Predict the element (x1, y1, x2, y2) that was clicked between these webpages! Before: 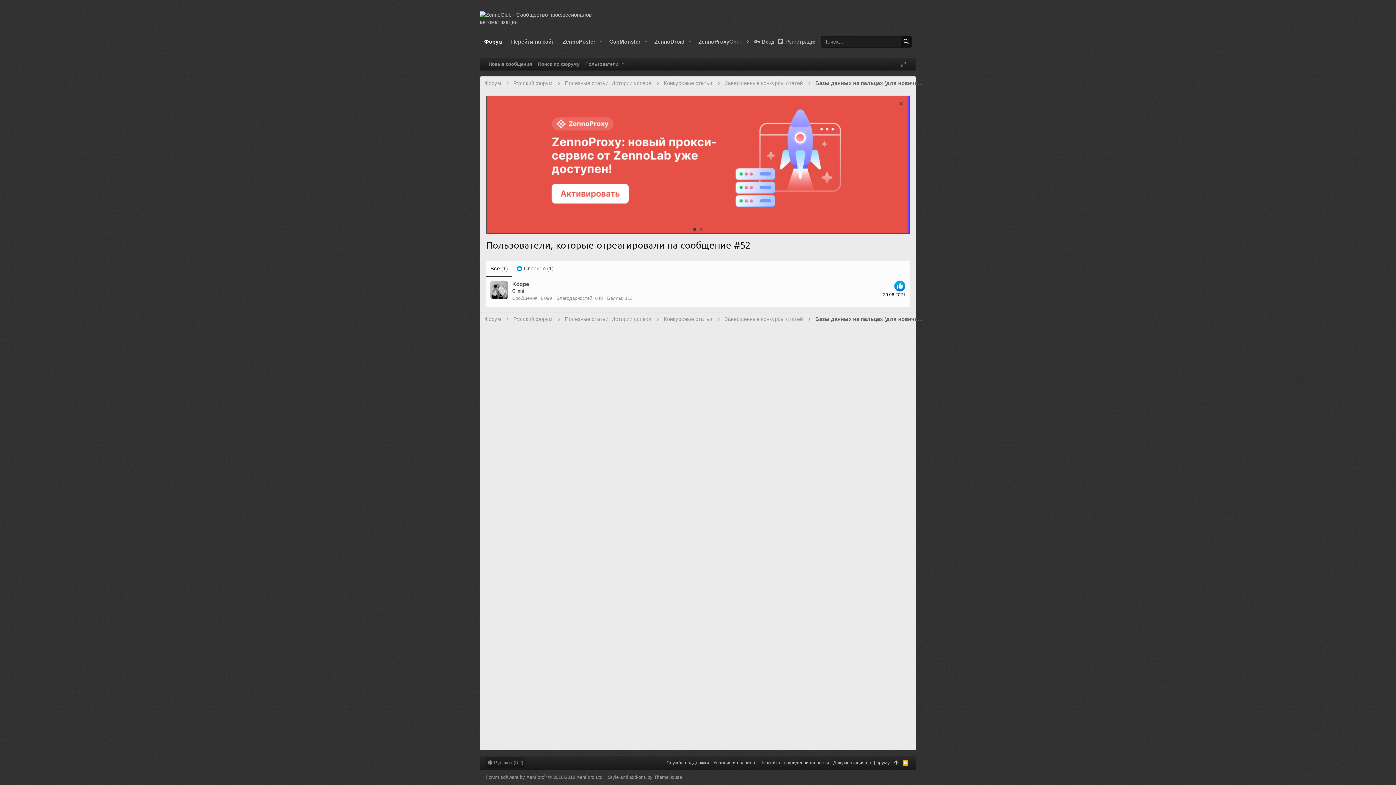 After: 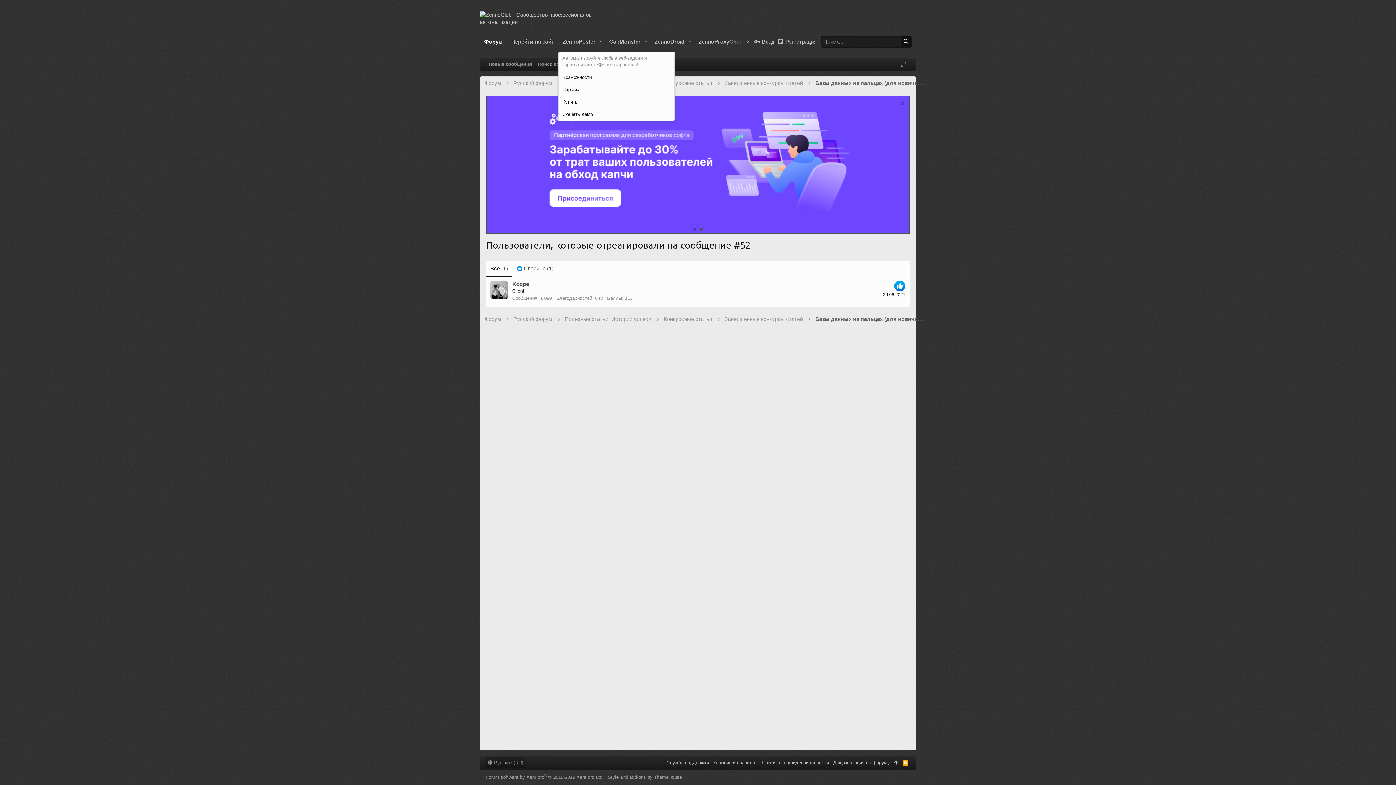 Action: label: ZennoPoster bbox: (558, 31, 605, 51)